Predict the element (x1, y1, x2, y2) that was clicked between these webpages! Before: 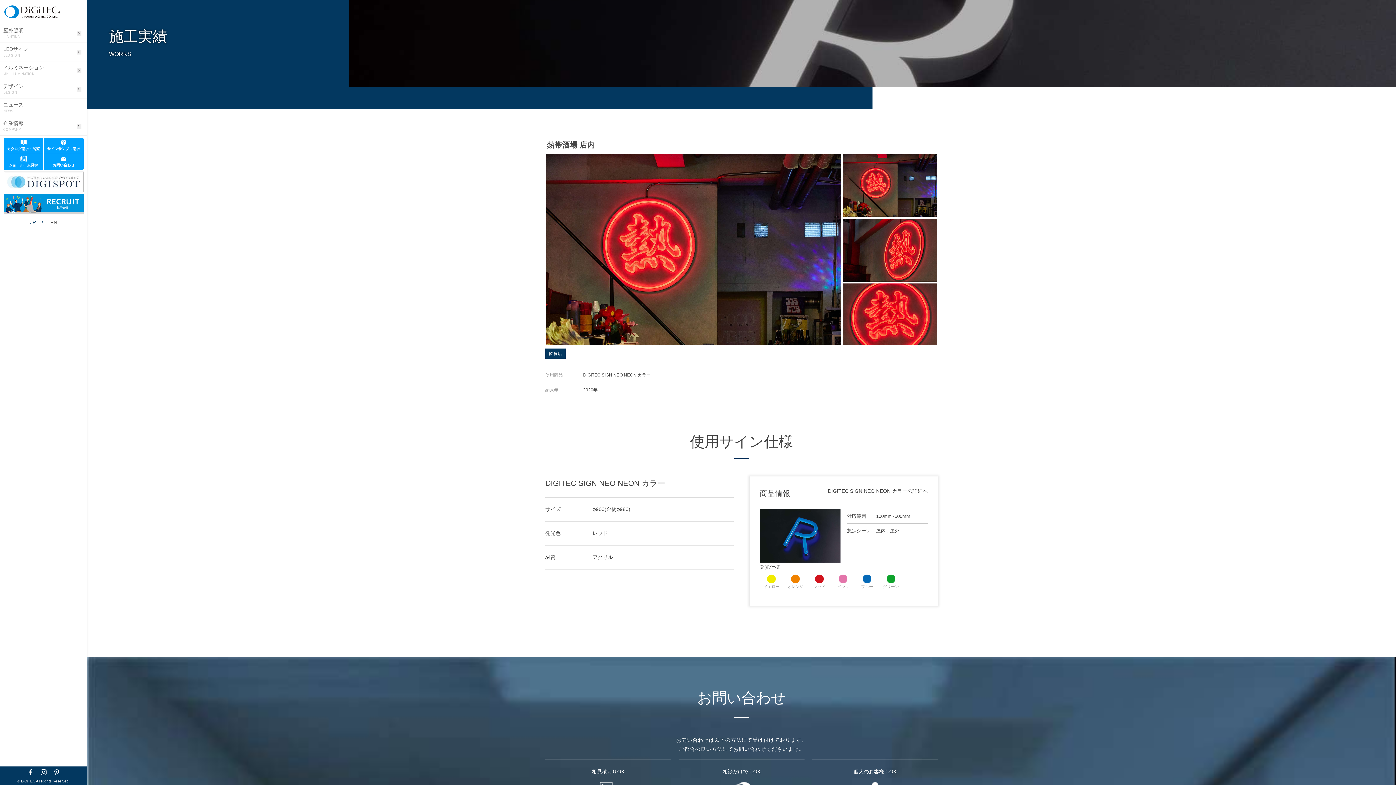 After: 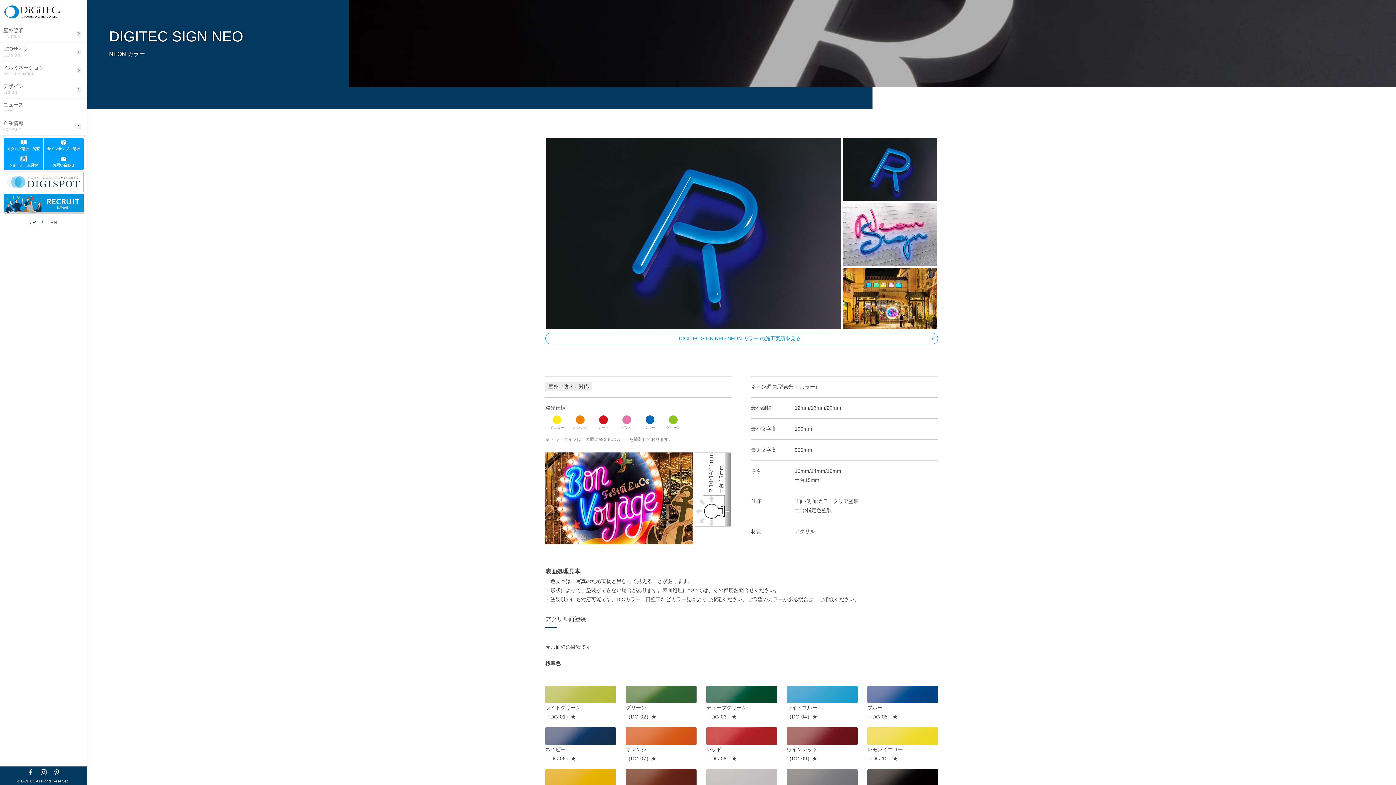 Action: label: DIGITEC SIGN NEO NEON カラーの詳細へ bbox: (828, 486, 928, 500)